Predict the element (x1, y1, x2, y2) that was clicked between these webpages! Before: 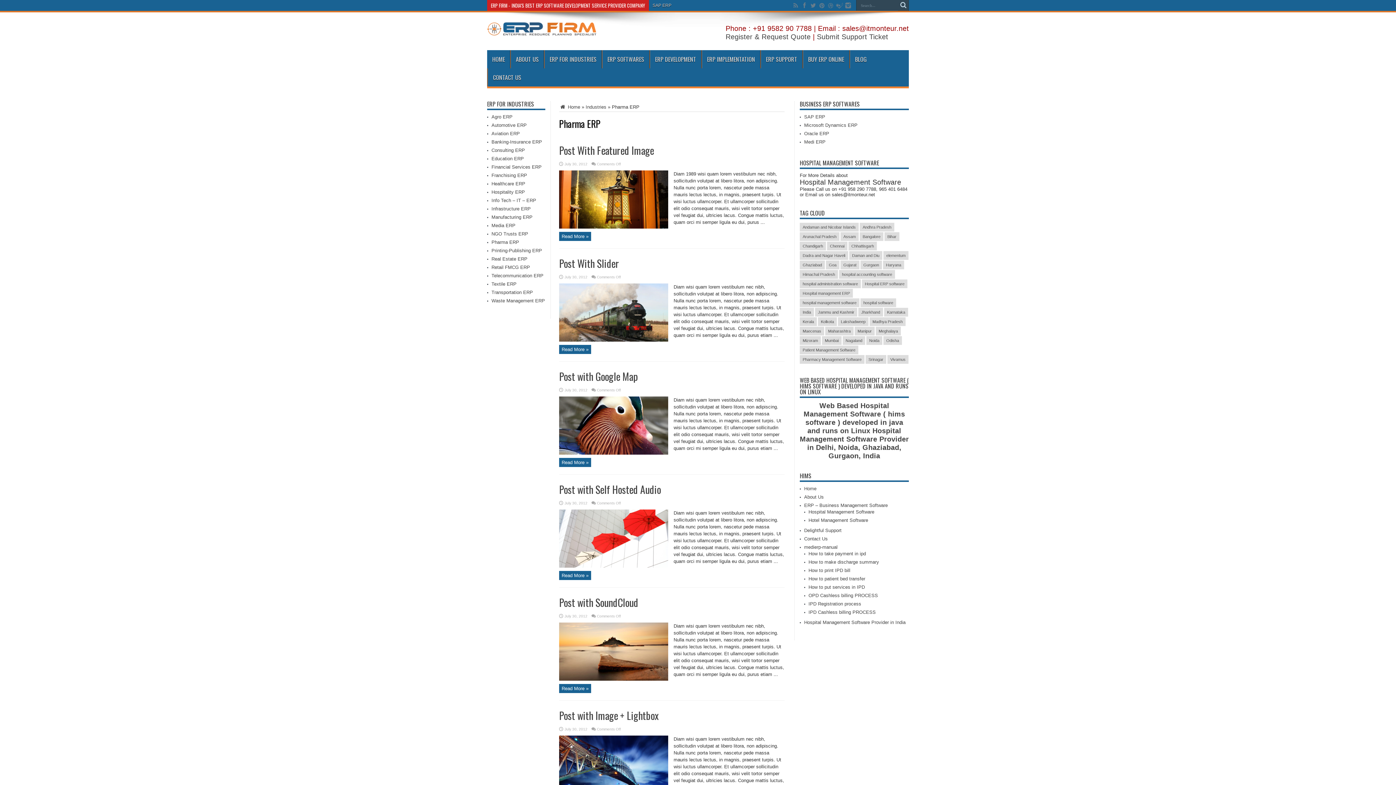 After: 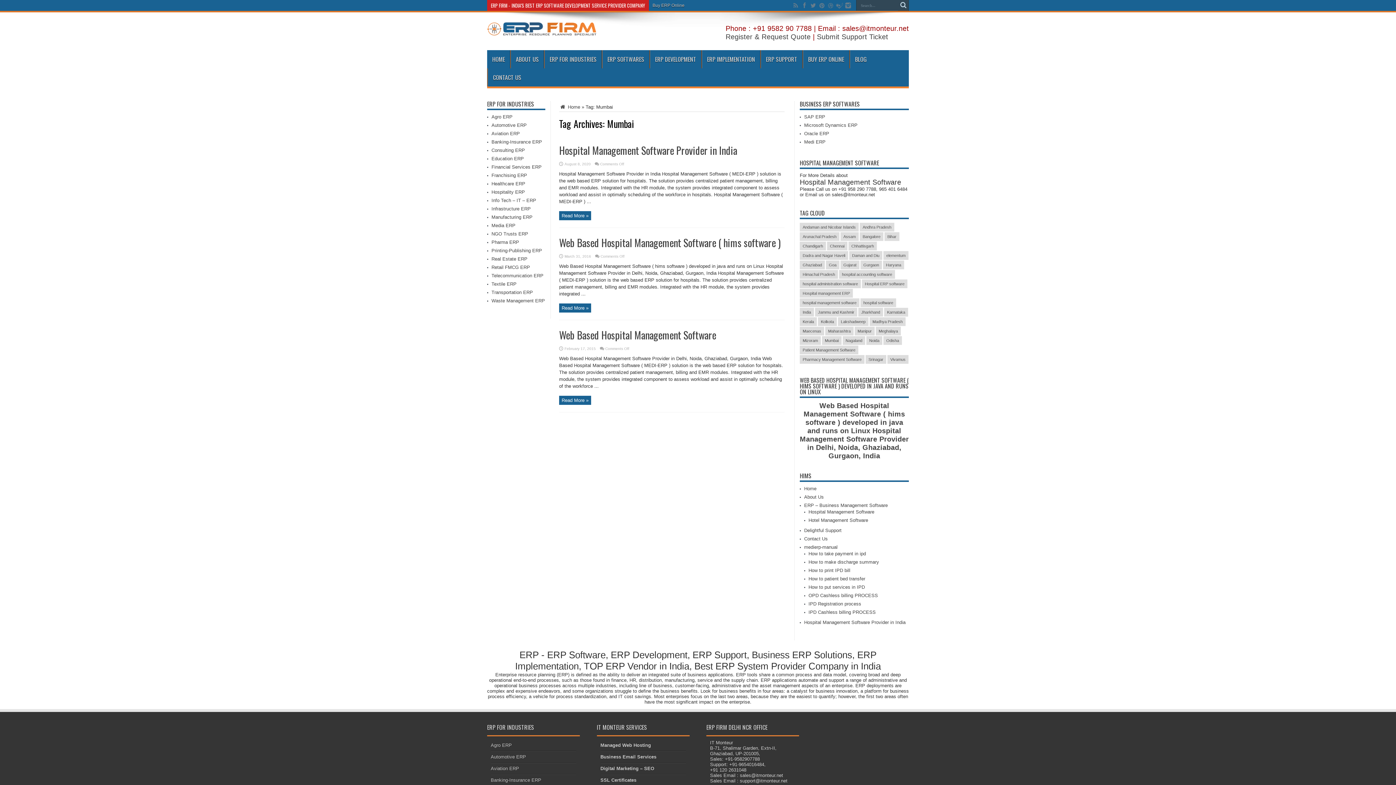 Action: label: Mumbai (3 items) bbox: (822, 336, 841, 345)